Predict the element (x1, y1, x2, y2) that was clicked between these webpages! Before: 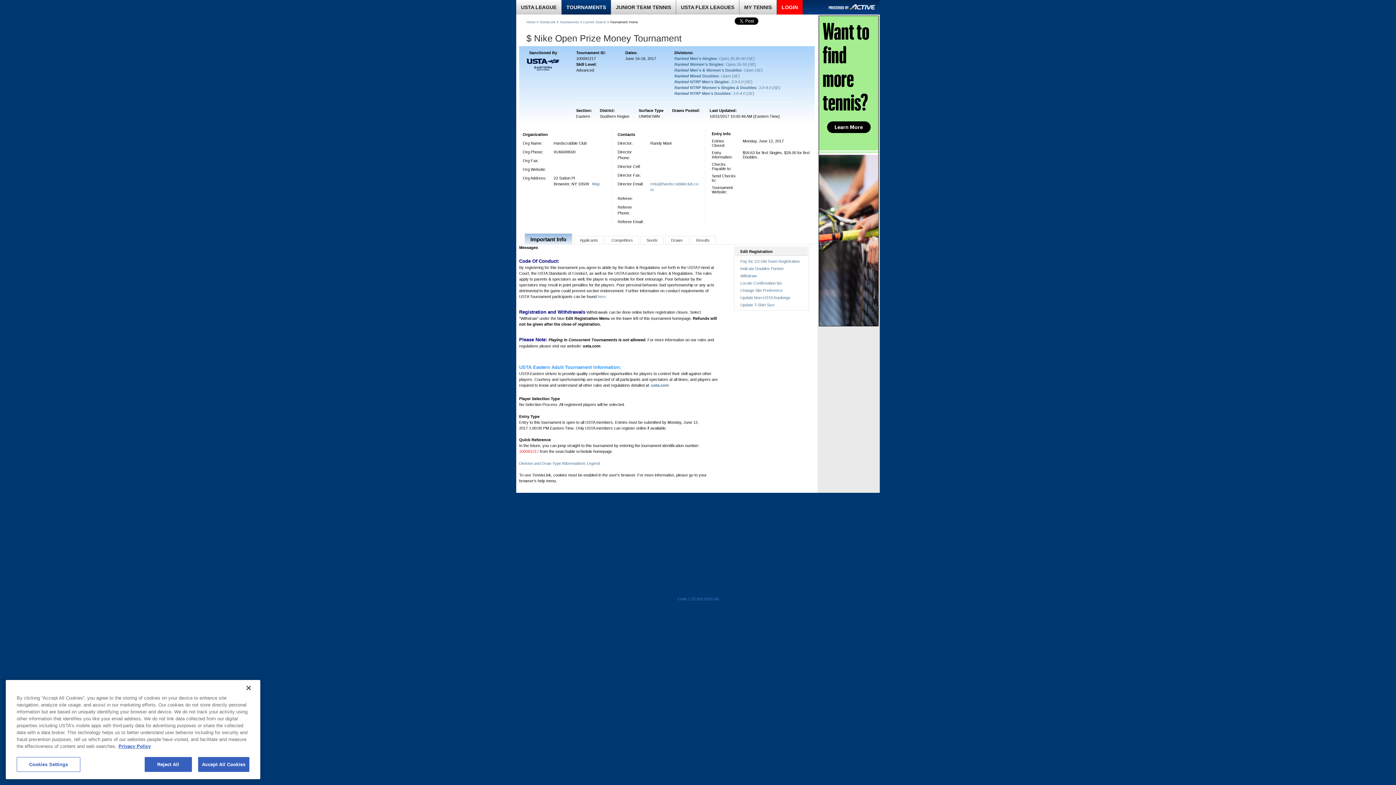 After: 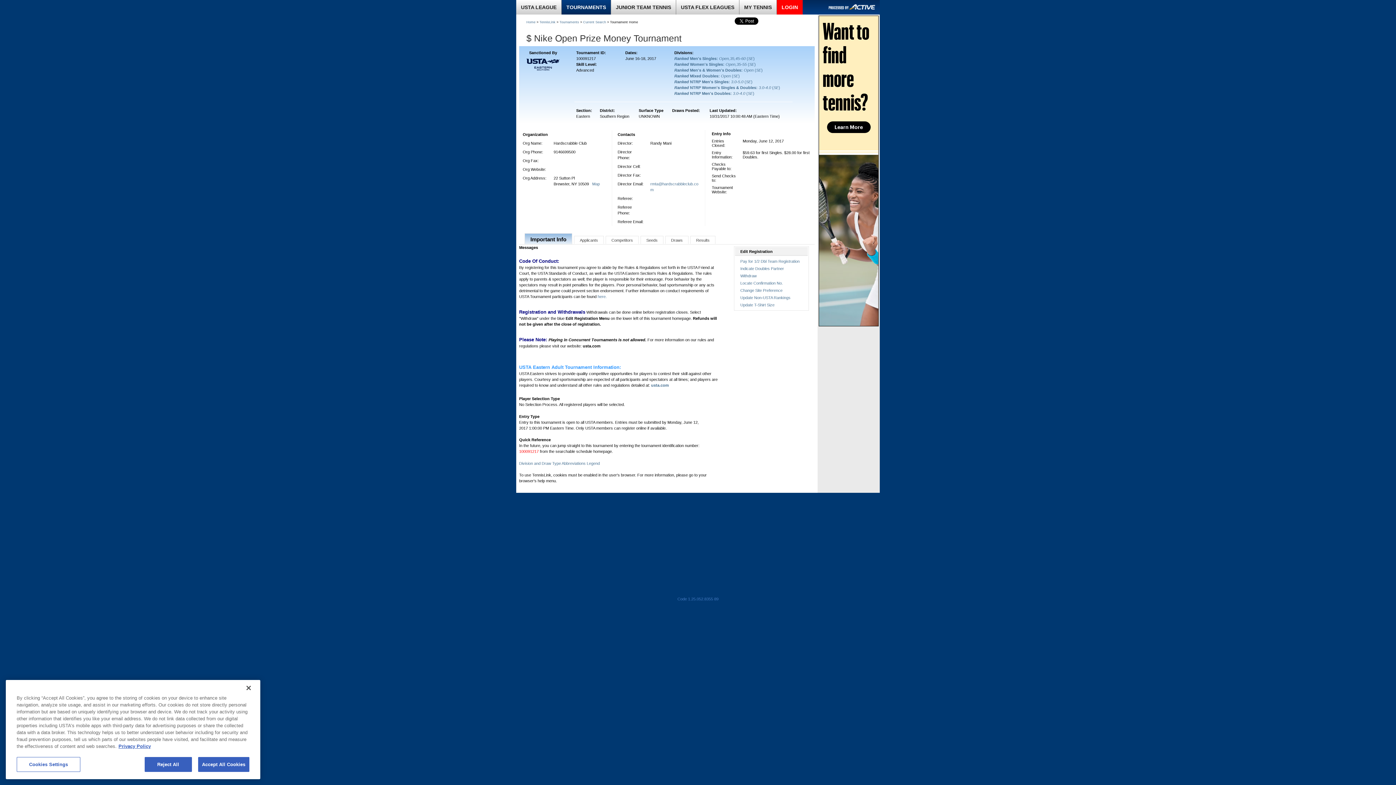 Action: bbox: (118, 744, 150, 749) label: More information about your privacy, opens in a new tab